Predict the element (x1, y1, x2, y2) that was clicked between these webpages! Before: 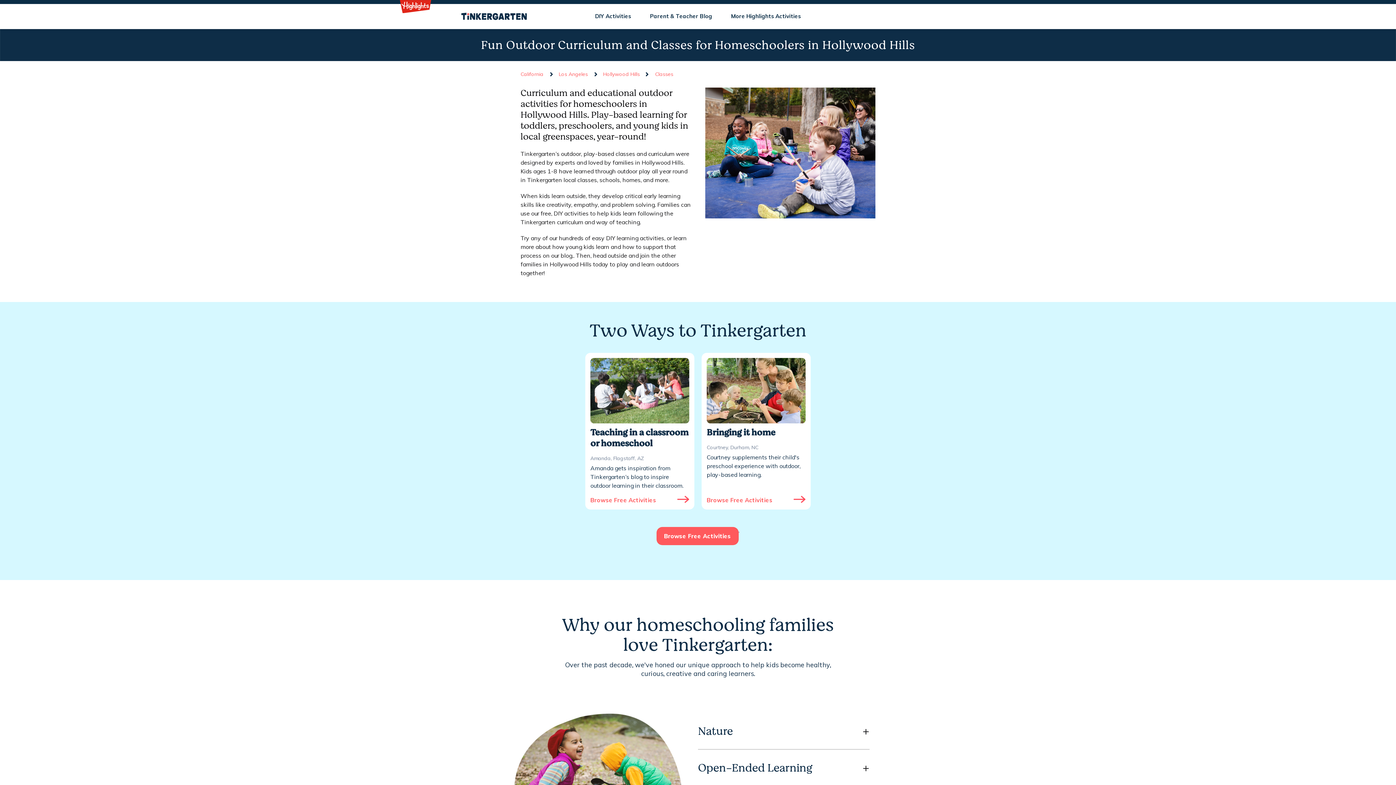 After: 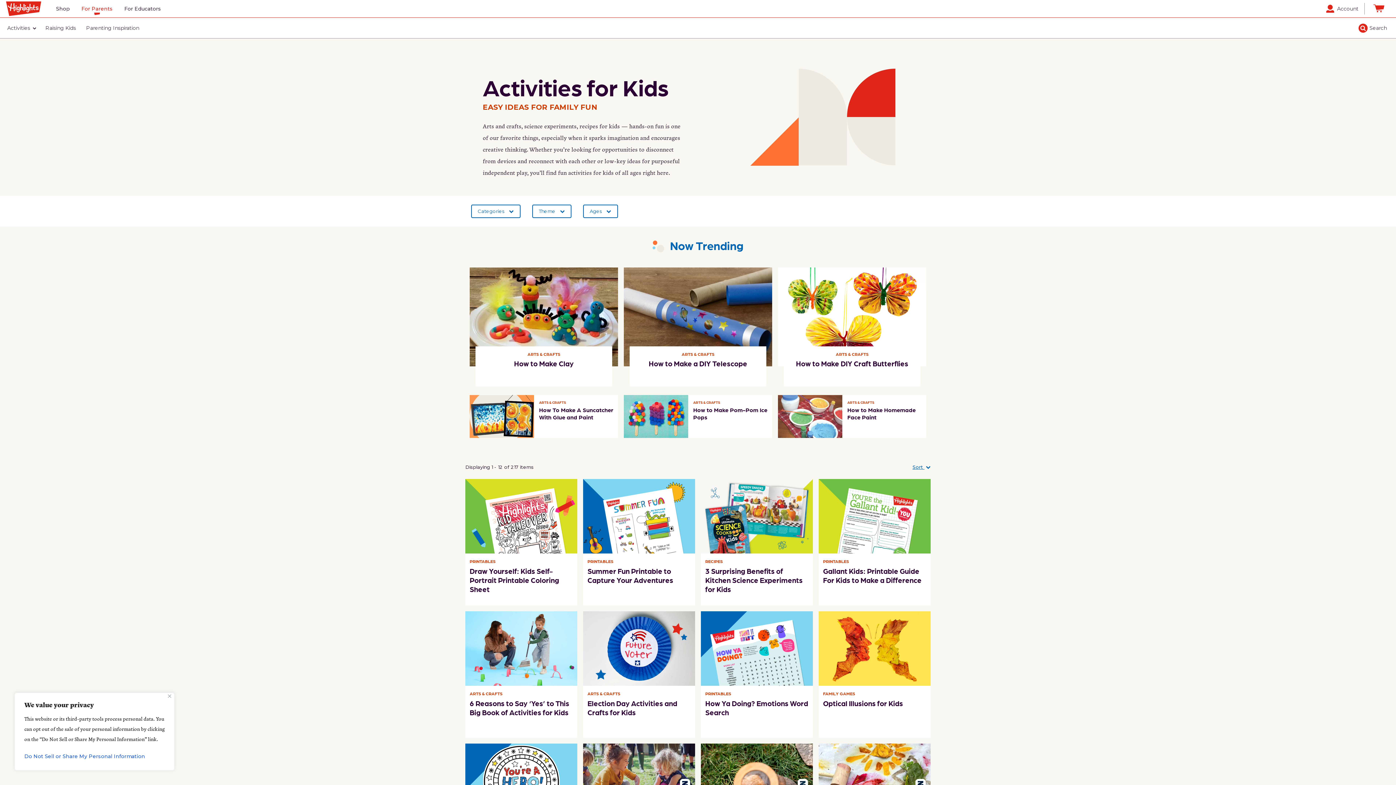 Action: label: More Highlights Activities bbox: (724, 6, 808, 26)